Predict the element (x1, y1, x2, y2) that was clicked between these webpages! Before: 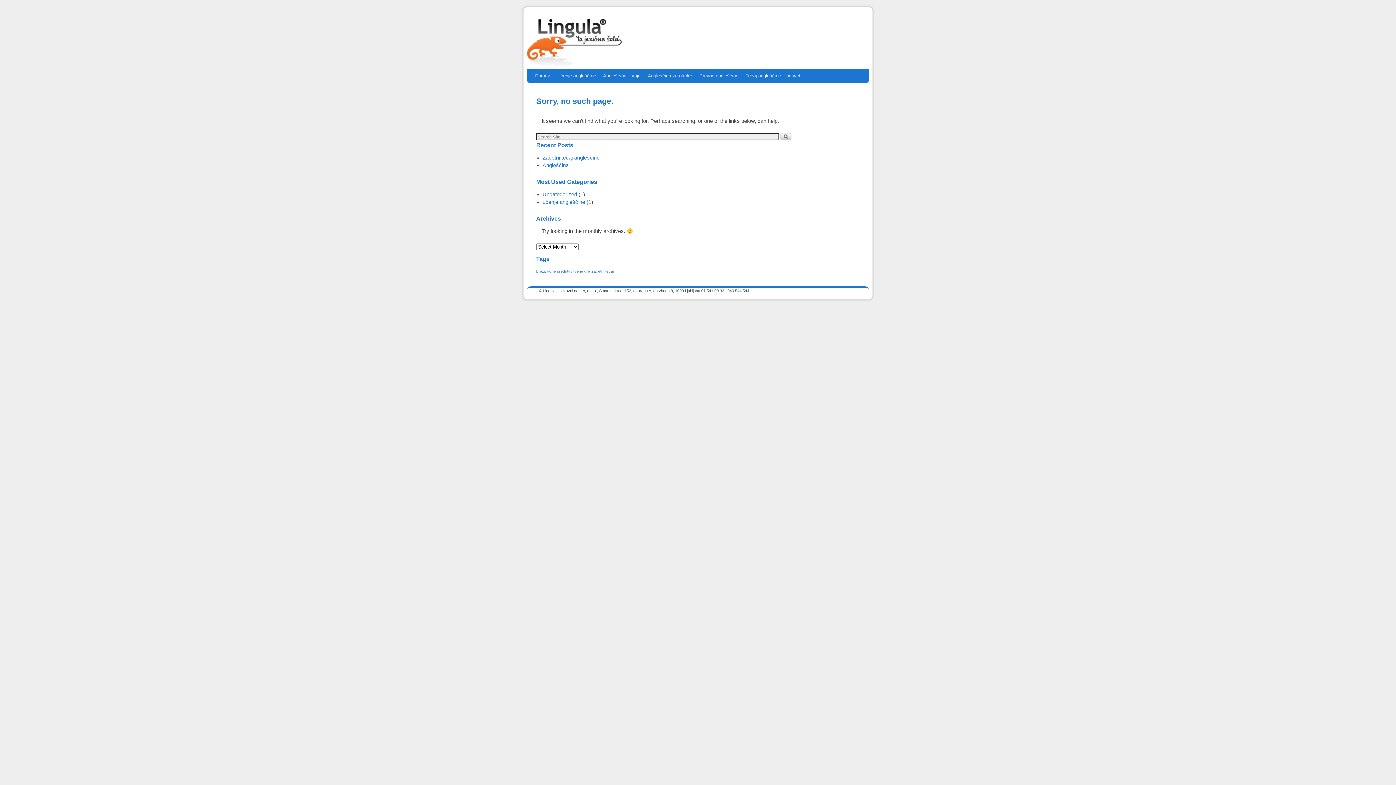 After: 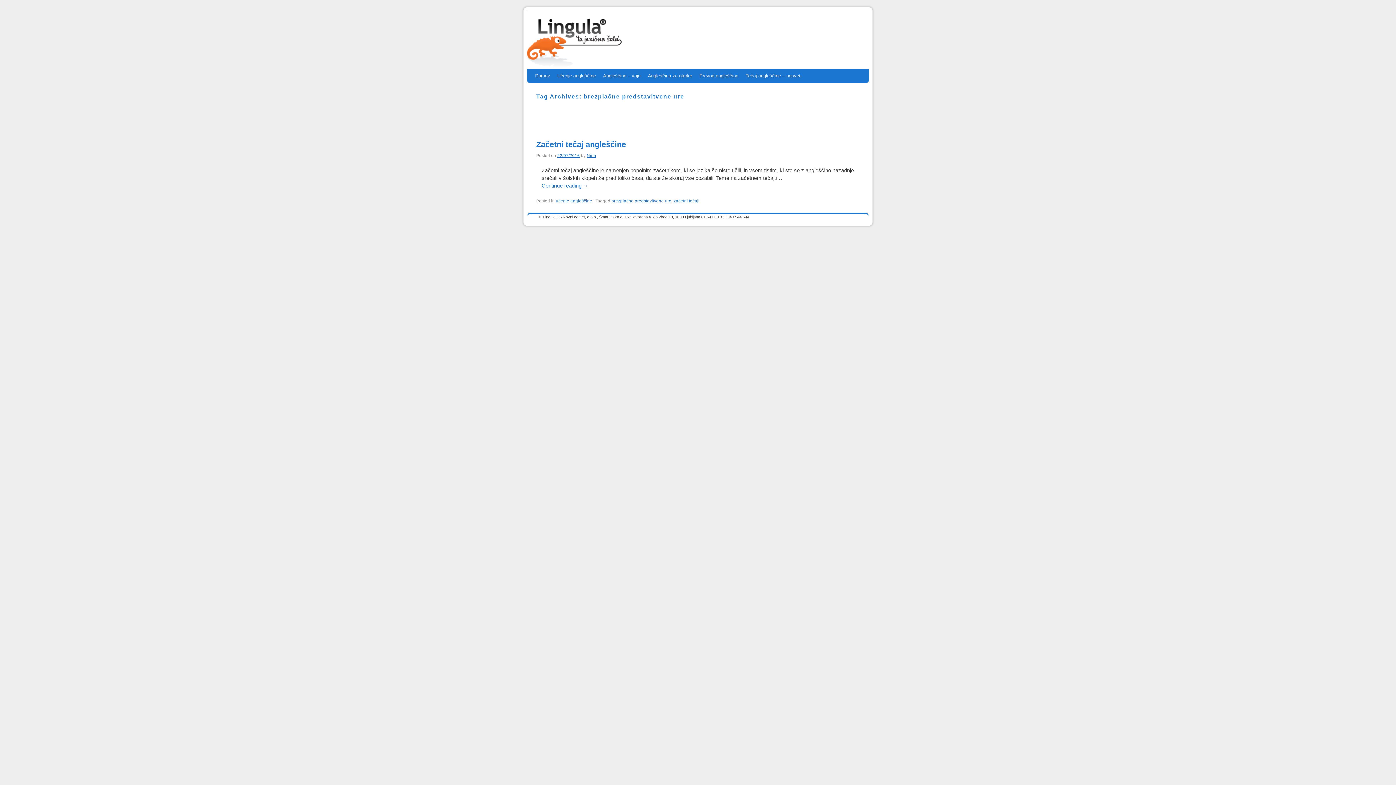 Action: label: brezplačne predstavitvene ure (1 item) bbox: (536, 269, 590, 273)